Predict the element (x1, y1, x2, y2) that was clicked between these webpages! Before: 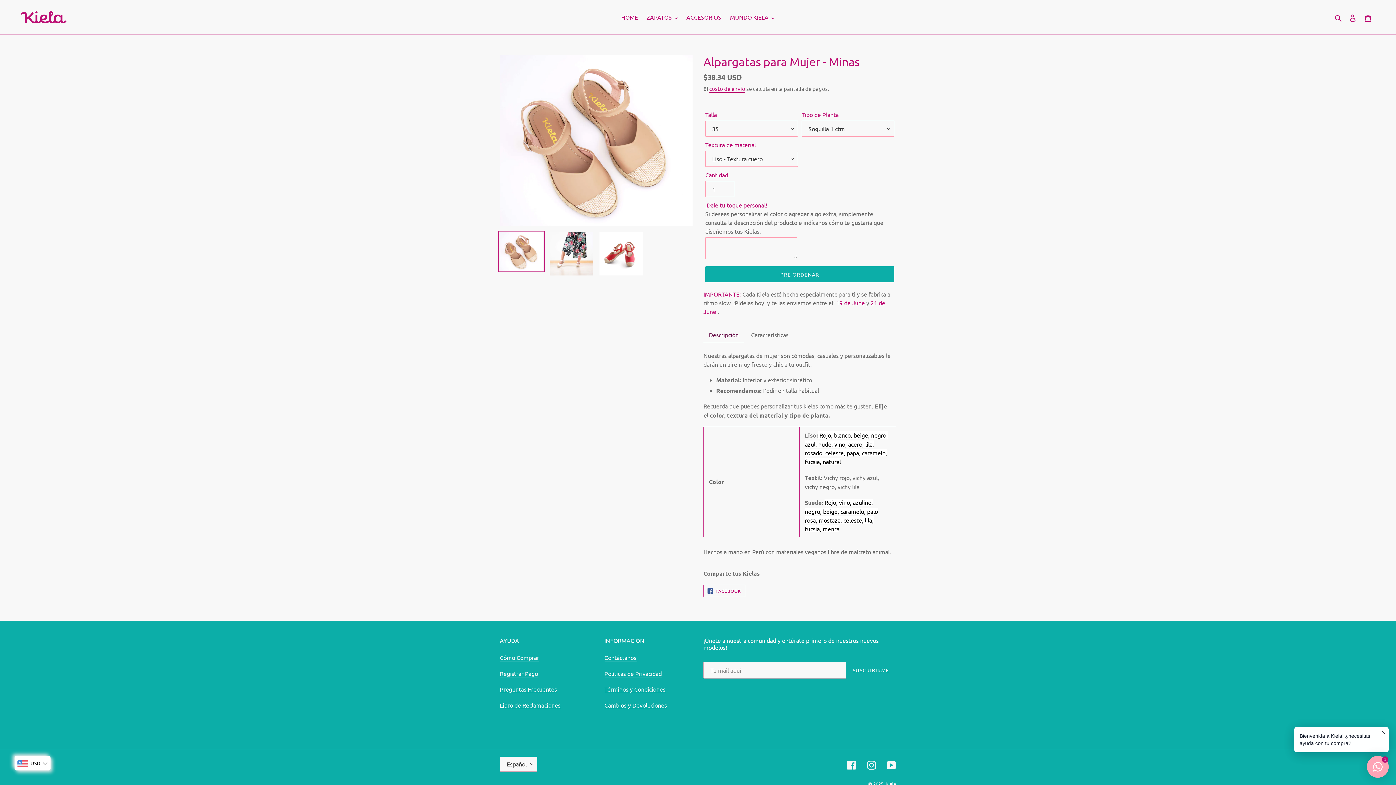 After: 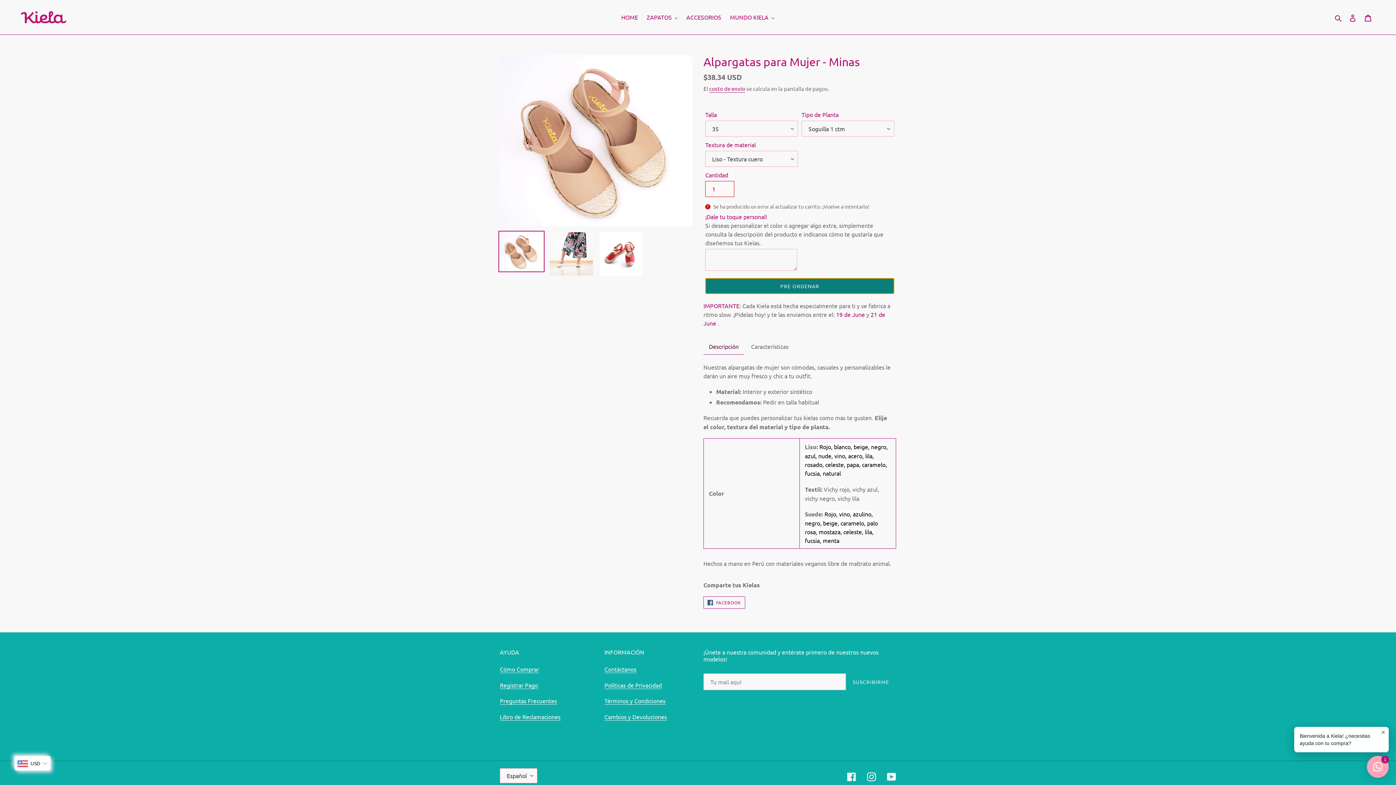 Action: bbox: (705, 266, 894, 282) label: Añadir a carrito